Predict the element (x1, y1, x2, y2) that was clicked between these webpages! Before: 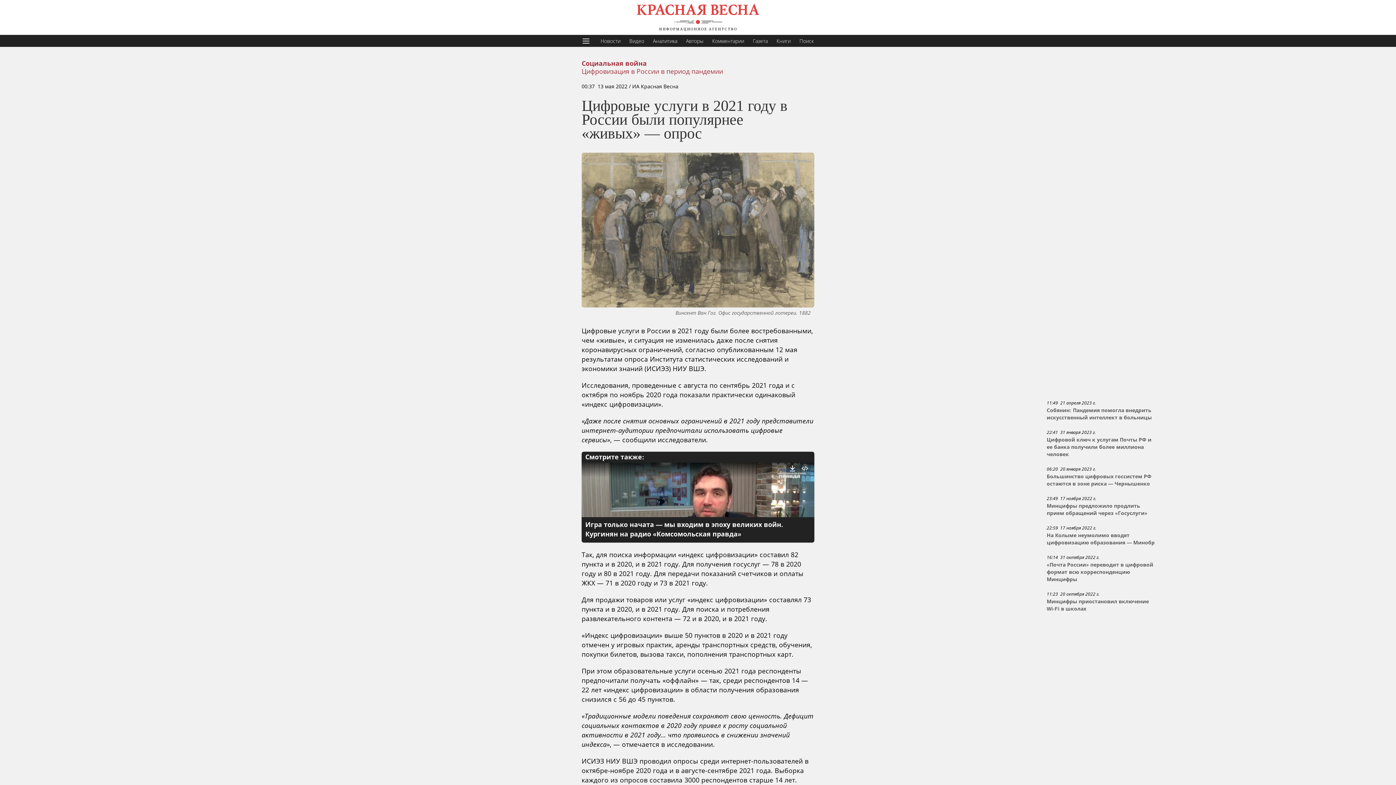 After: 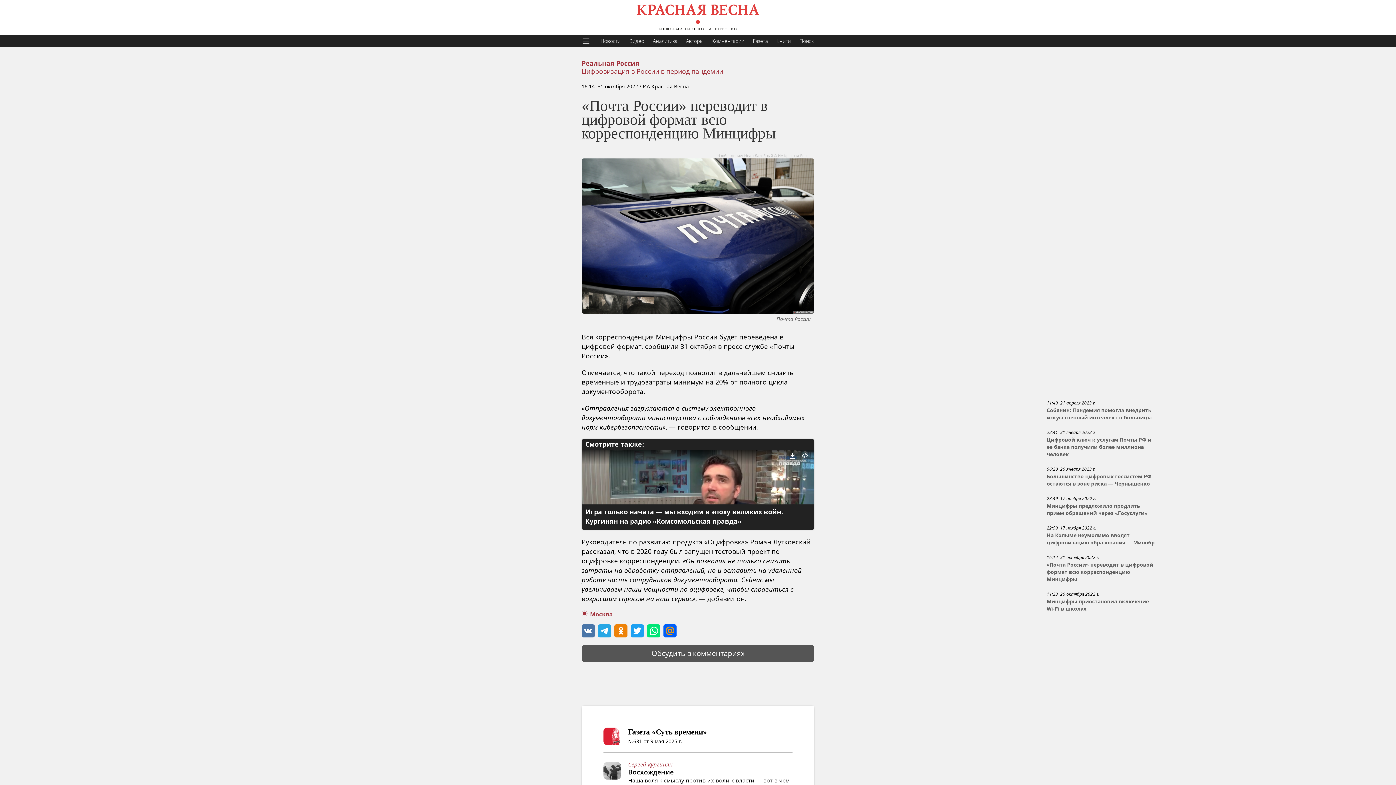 Action: bbox: (1046, 562, 1153, 582) label: «Почта России» переводит в цифровой формат всю корреспонденцию Минцифры